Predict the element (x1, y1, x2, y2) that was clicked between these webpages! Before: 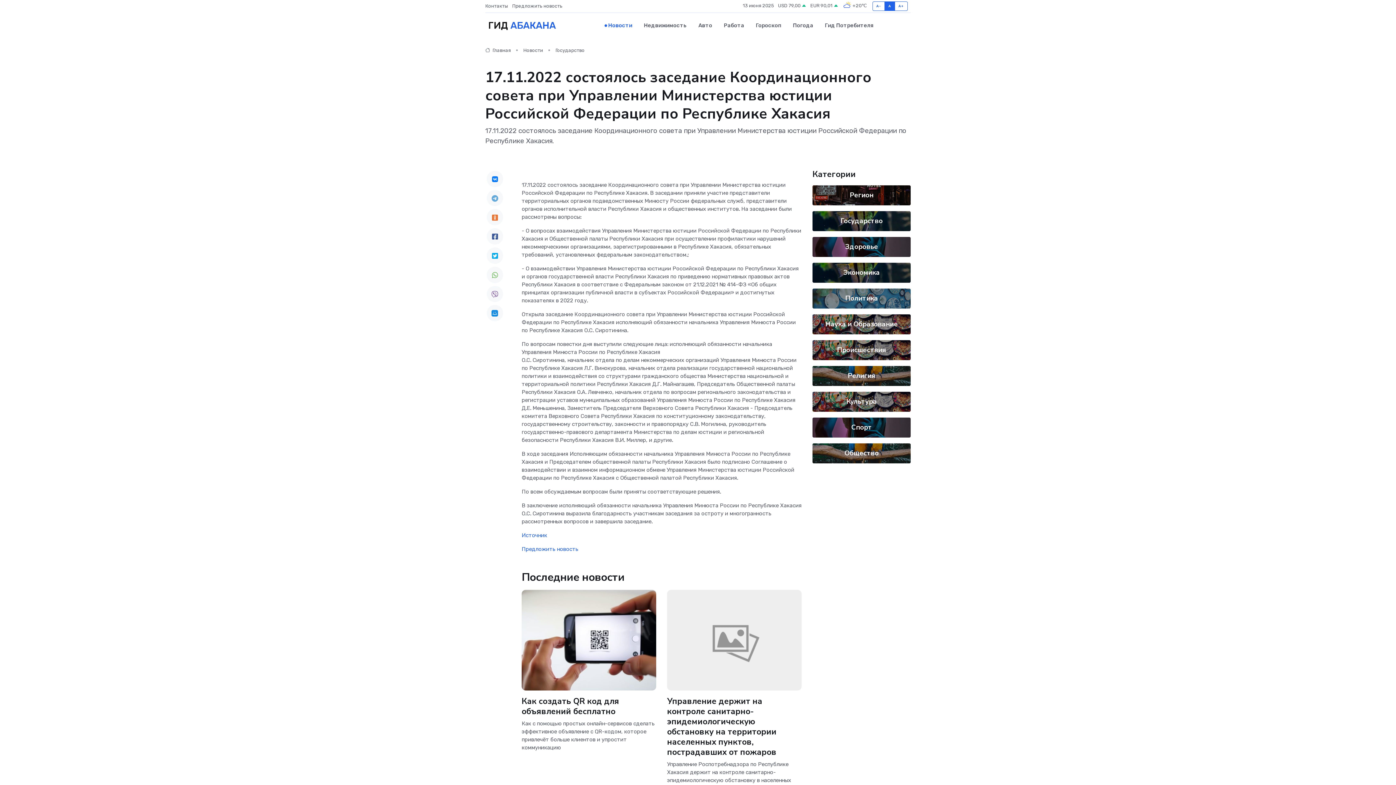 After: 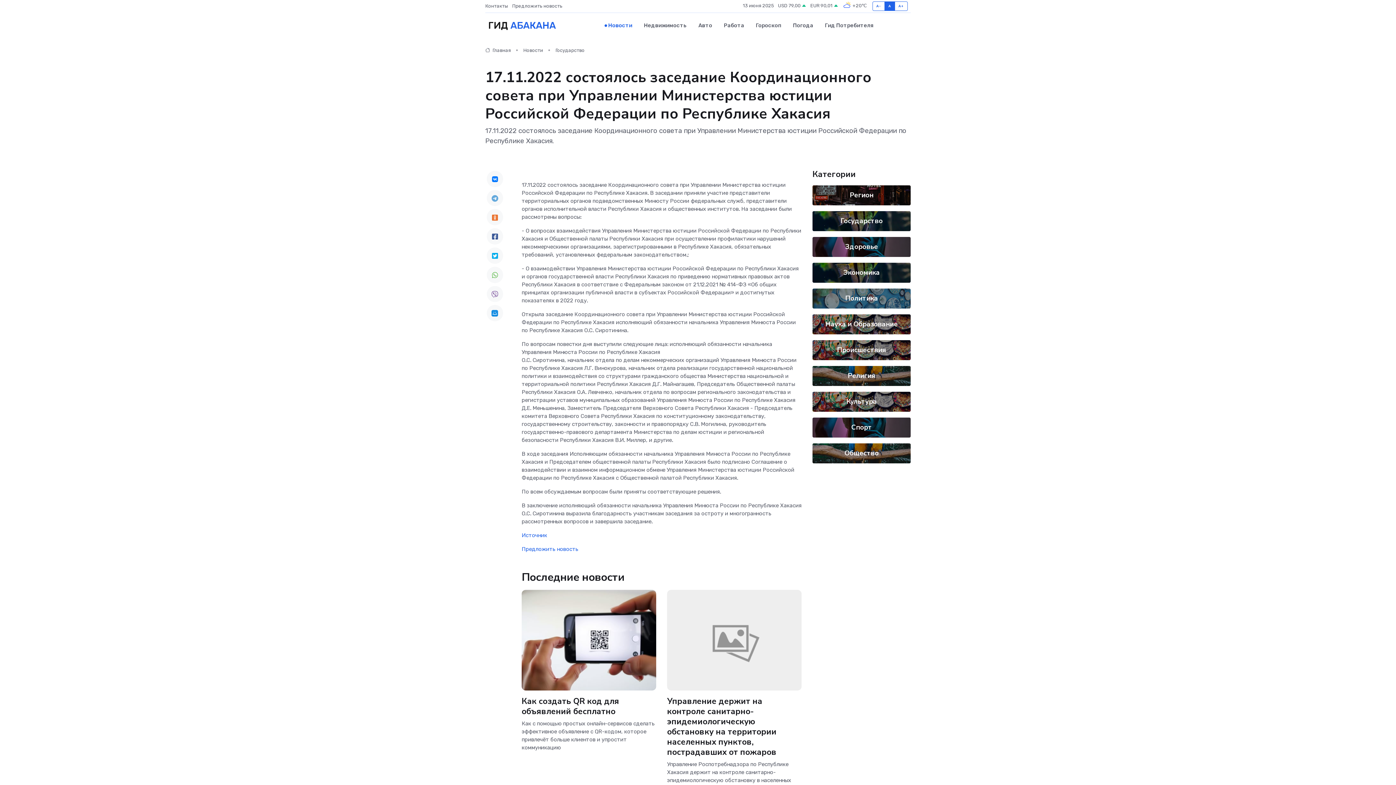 Action: bbox: (486, 228, 503, 244)